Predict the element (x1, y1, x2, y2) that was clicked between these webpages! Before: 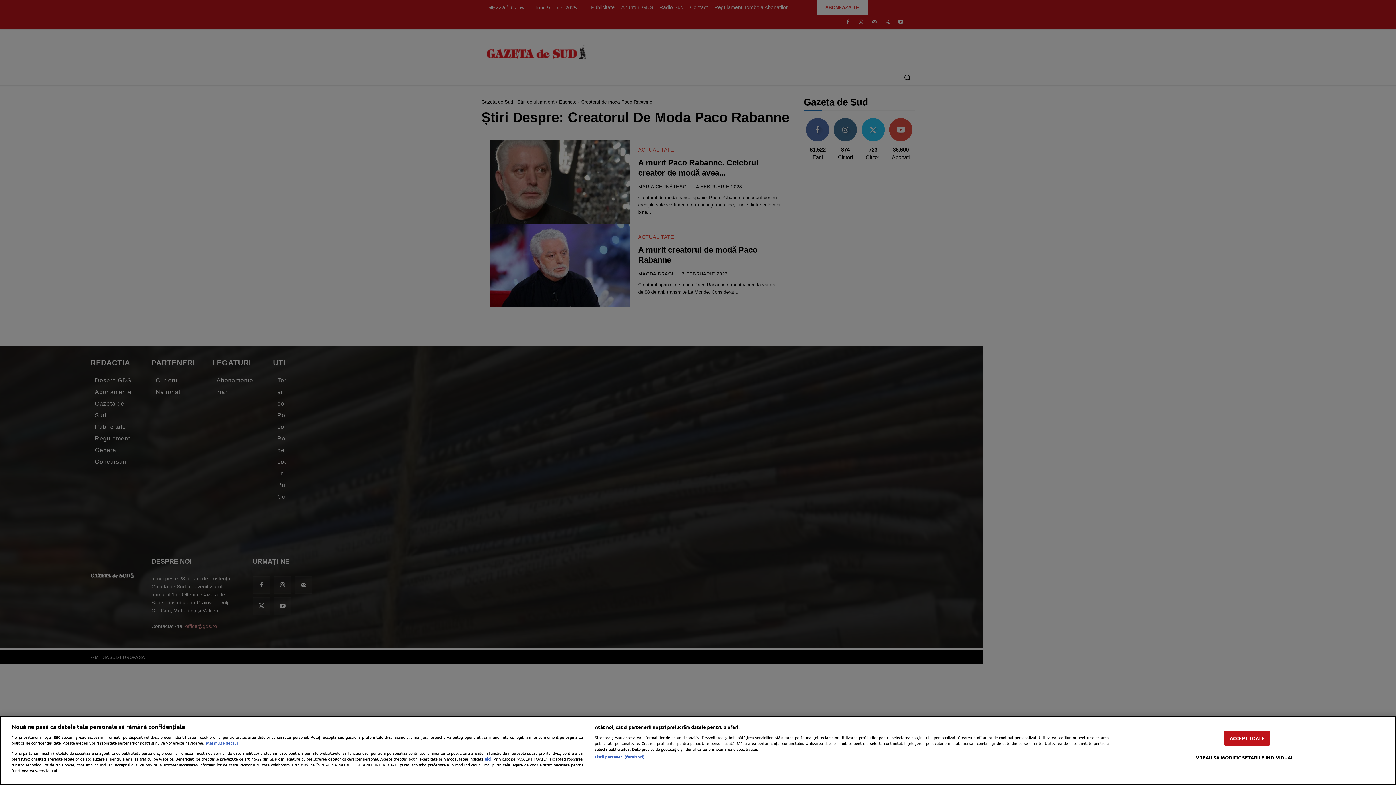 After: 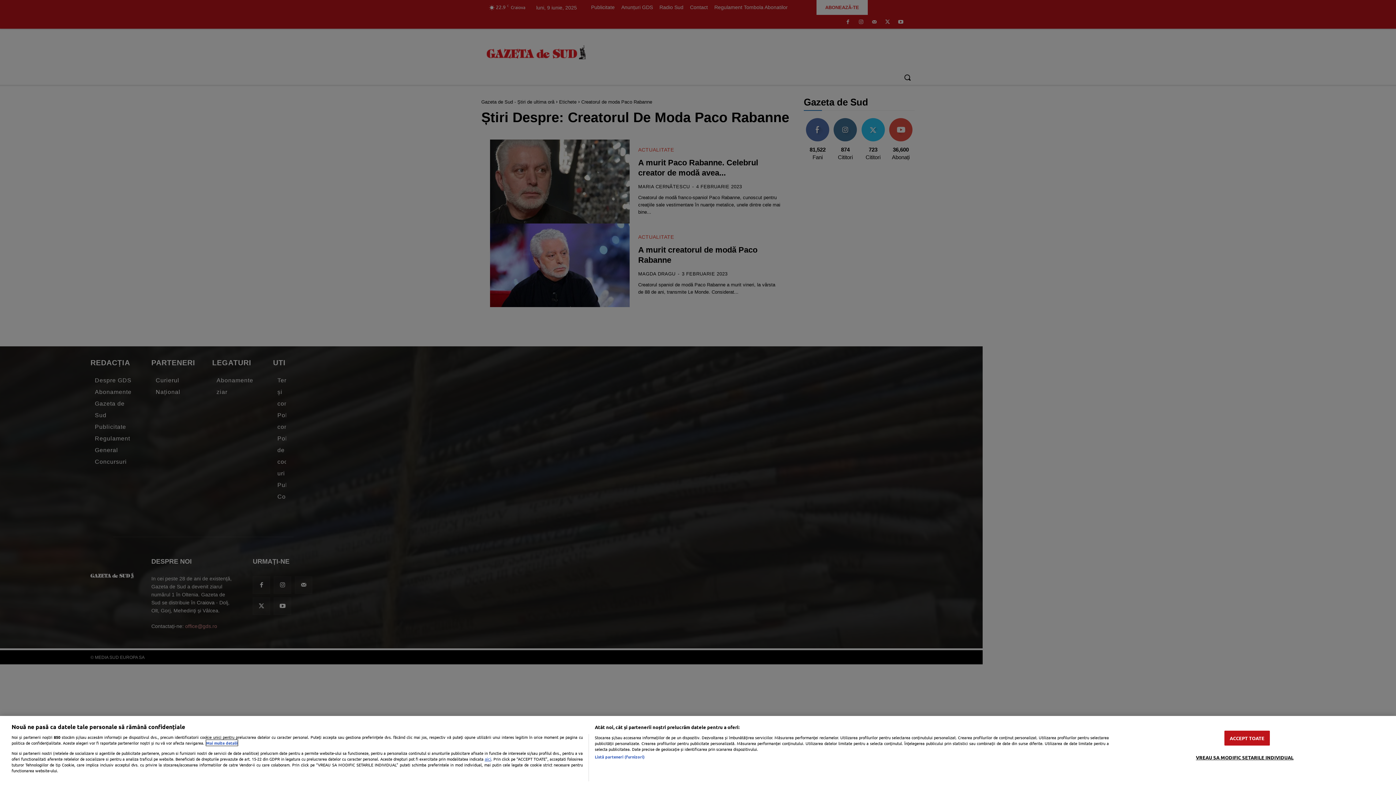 Action: bbox: (206, 740, 237, 746) label: Mai multe informații despre confidențialitatea datelor dvs., se deschide într-o fereastră nouă